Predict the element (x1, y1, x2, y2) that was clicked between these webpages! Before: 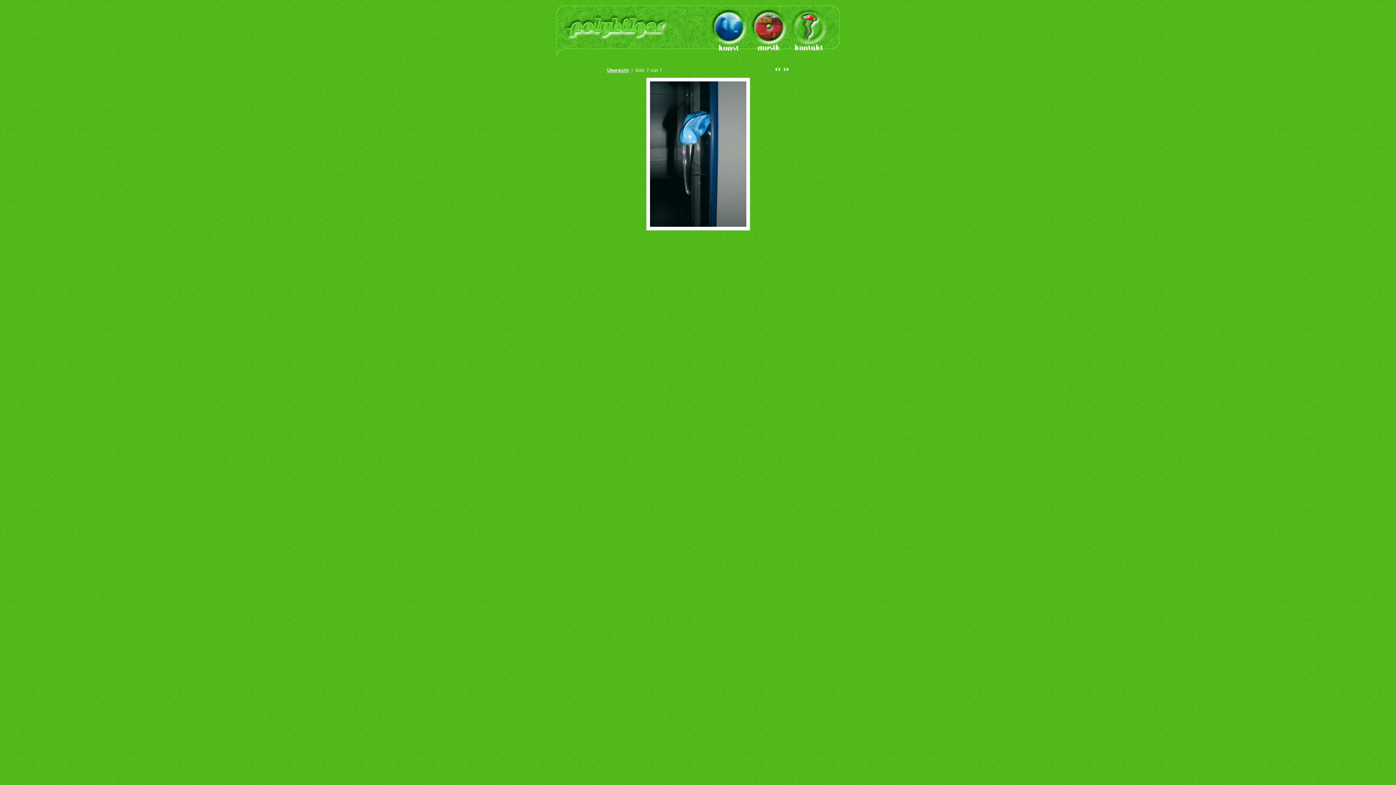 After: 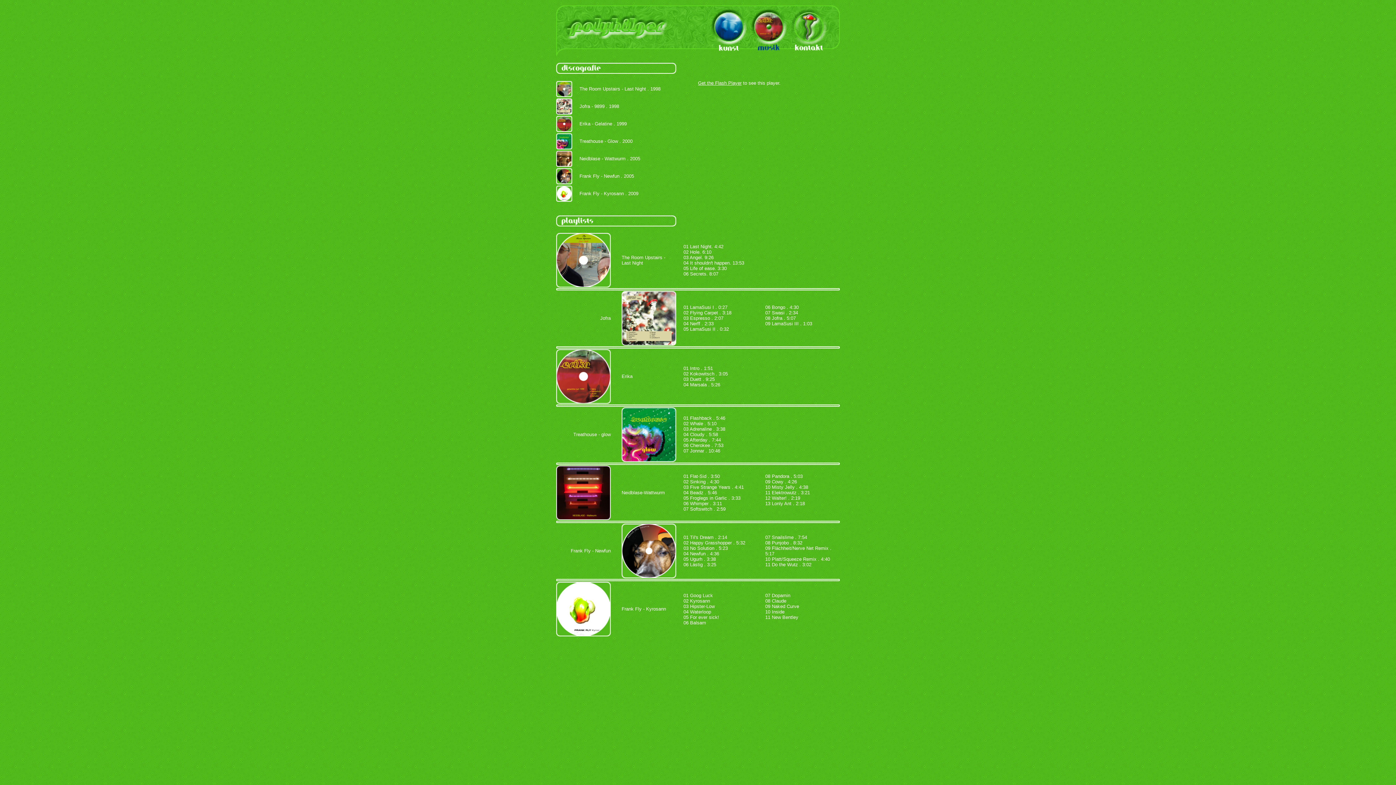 Action: bbox: (752, 51, 785, 57)